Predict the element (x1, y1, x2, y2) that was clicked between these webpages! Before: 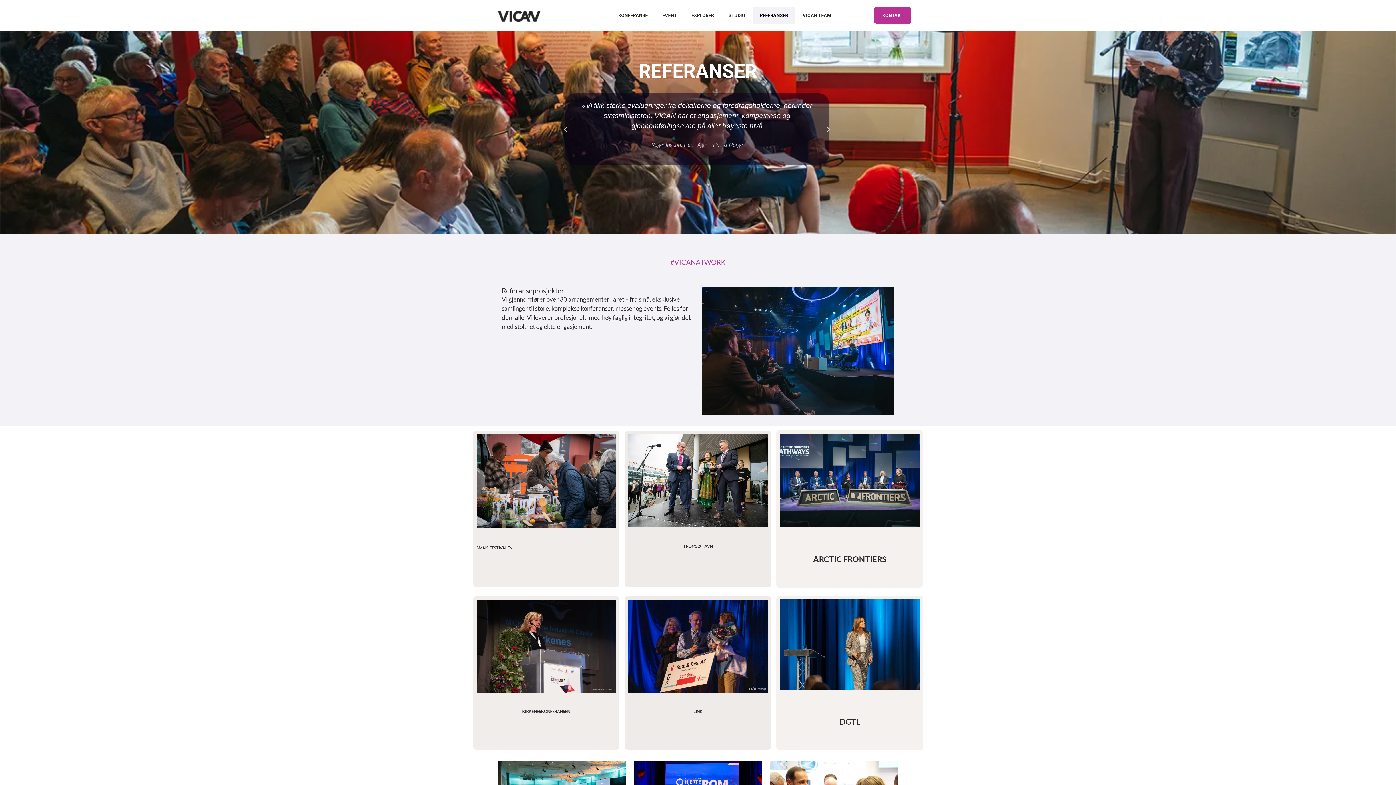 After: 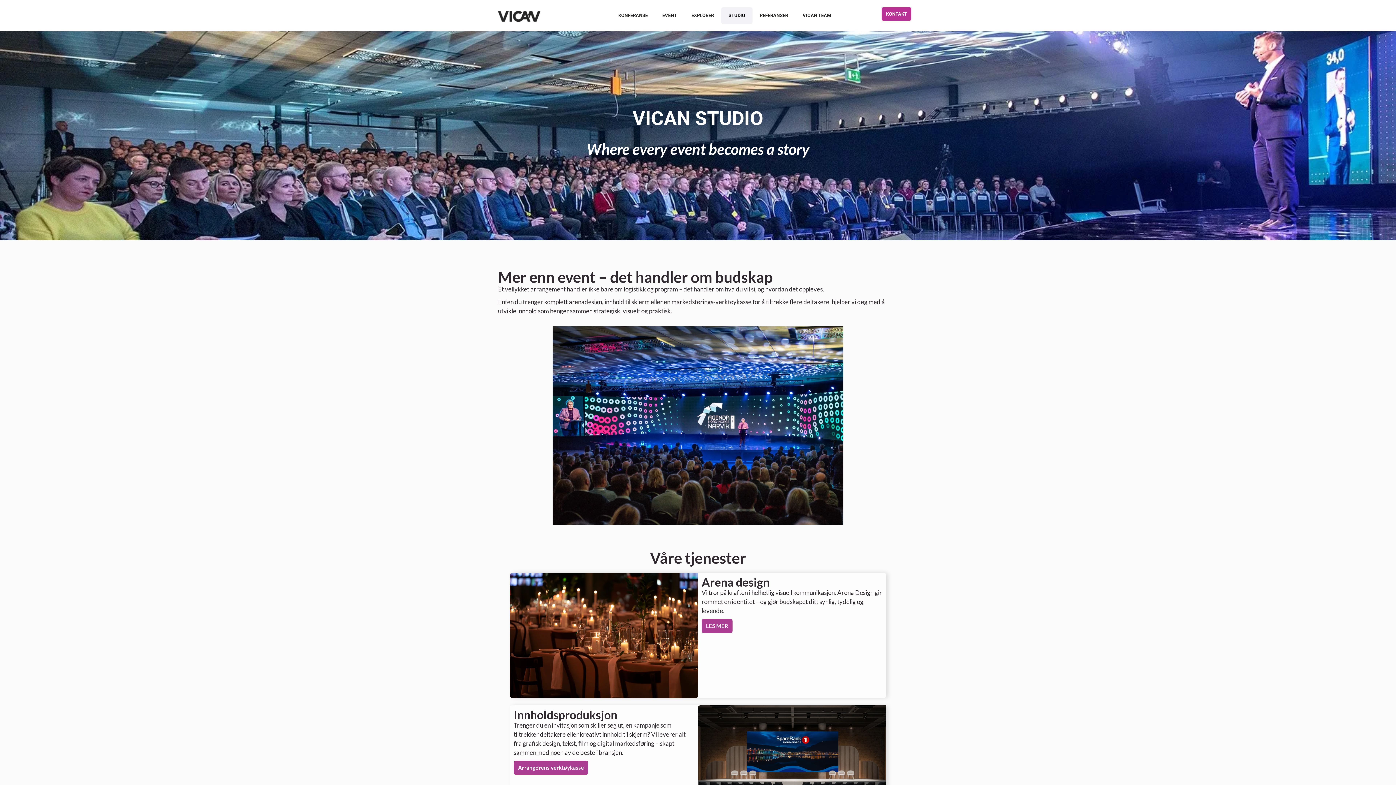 Action: bbox: (721, 7, 752, 24) label: STUDIO